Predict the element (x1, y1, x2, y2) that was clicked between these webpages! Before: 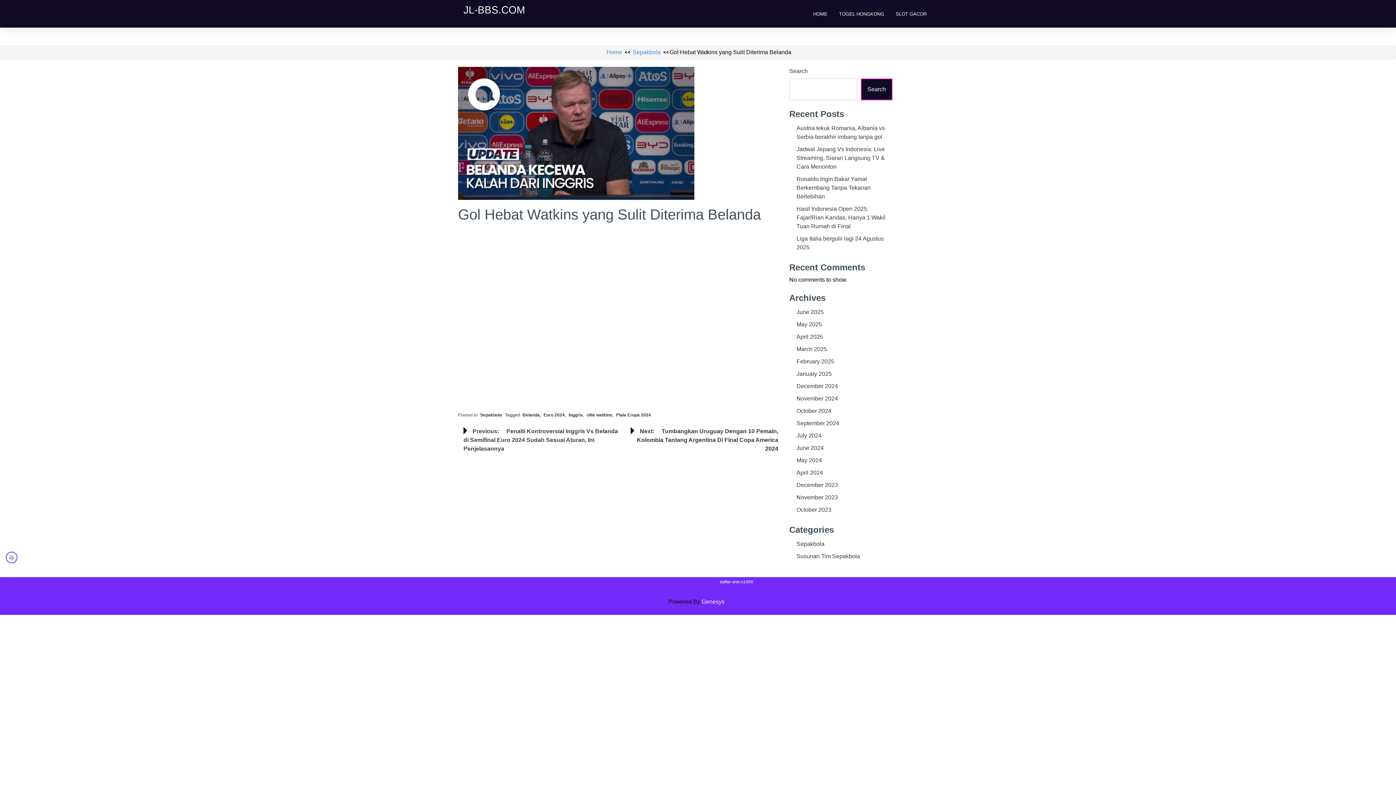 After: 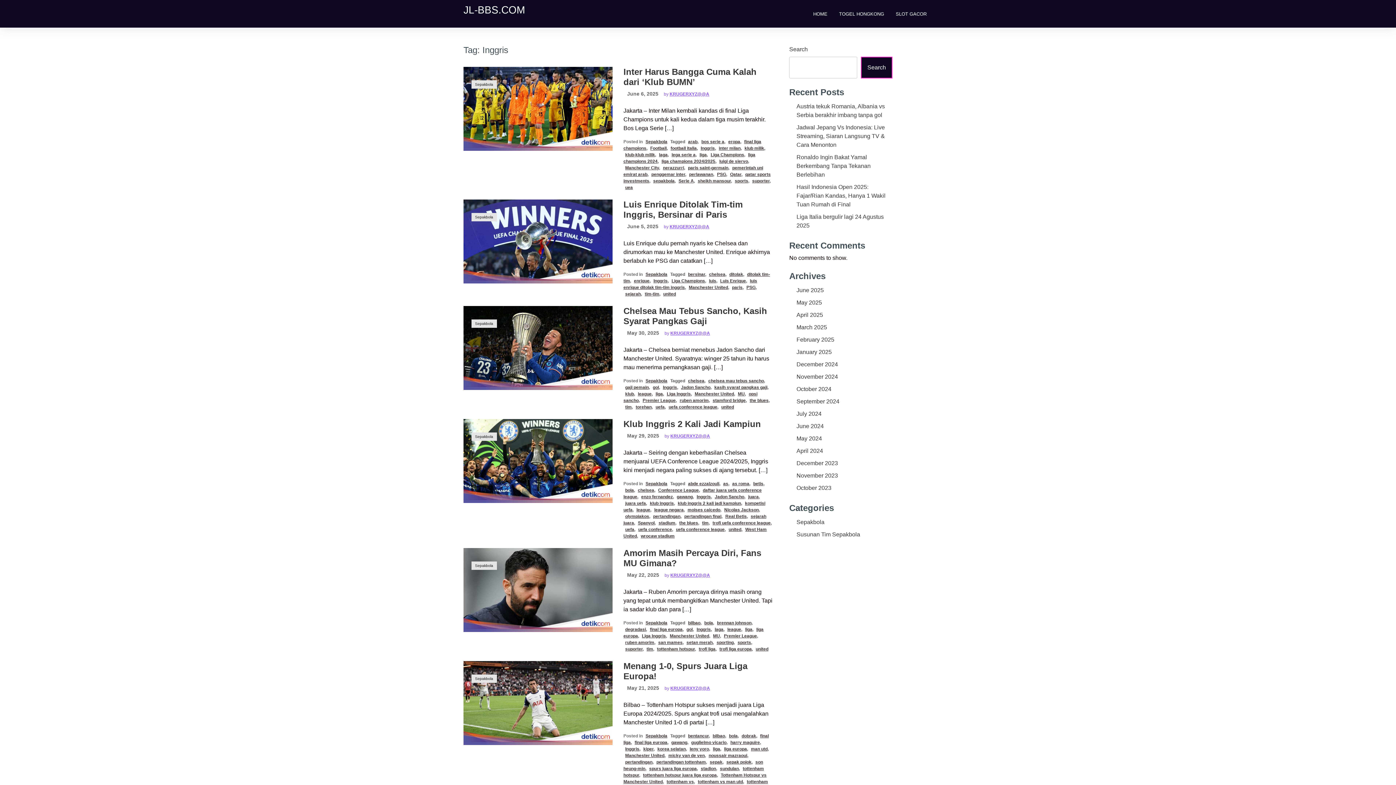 Action: bbox: (568, 412, 582, 417) label: Inggris